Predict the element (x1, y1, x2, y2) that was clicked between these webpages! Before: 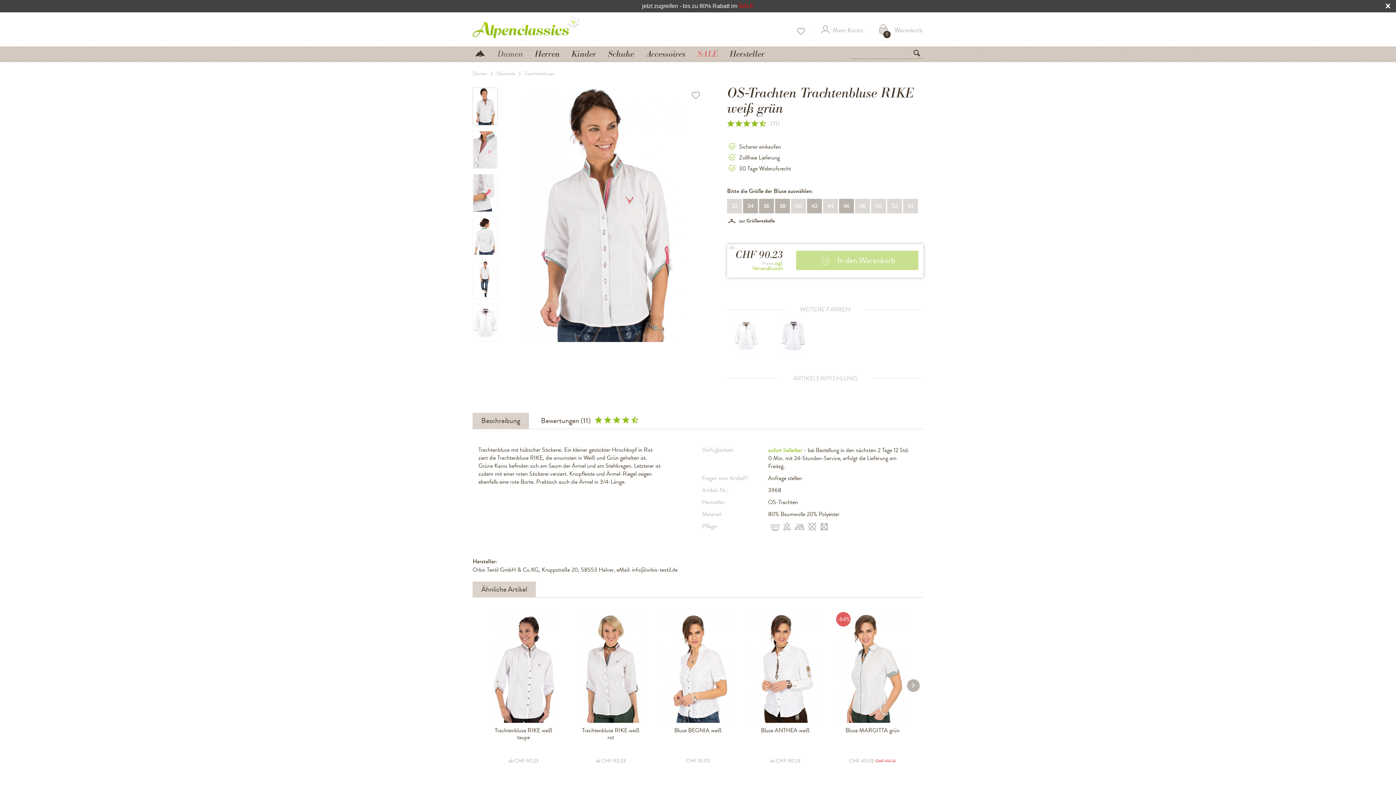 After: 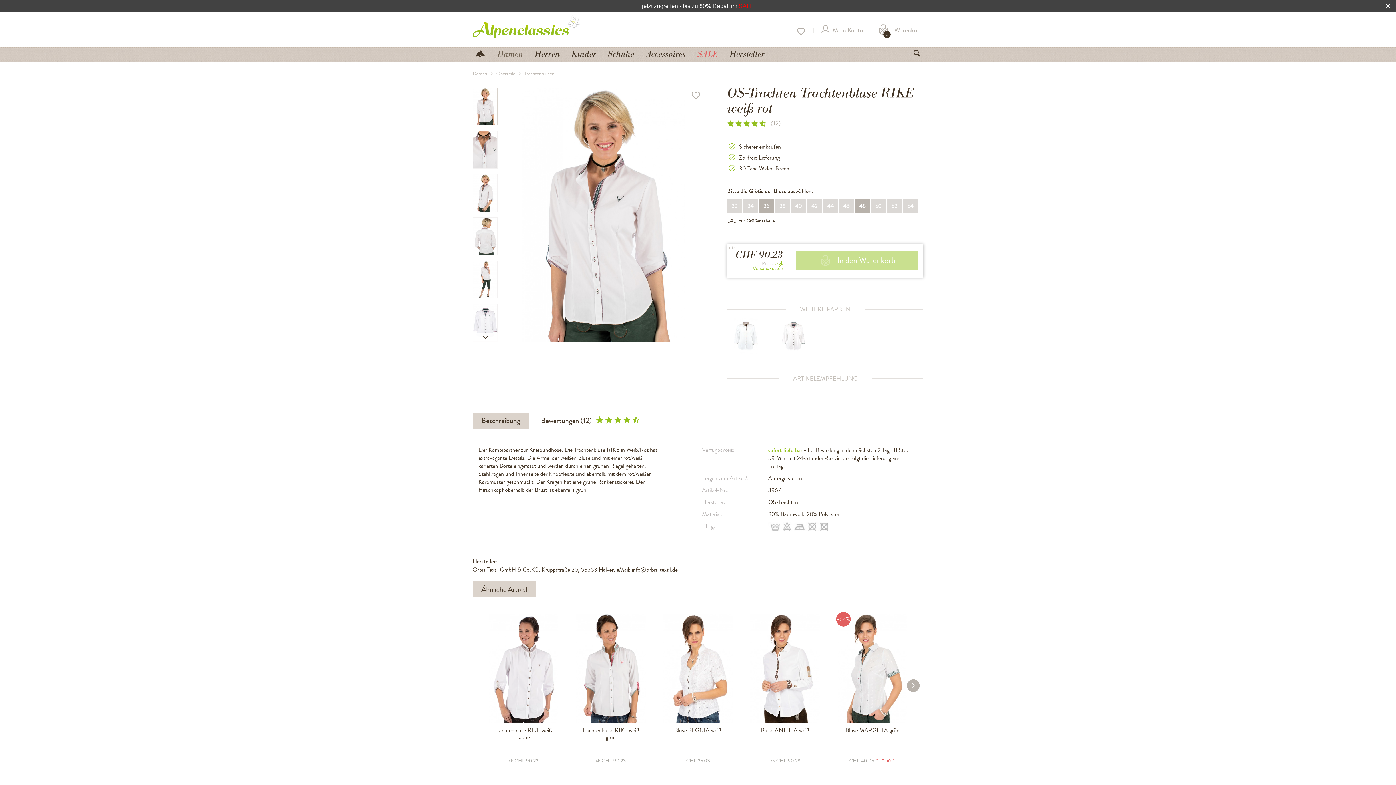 Action: label: Trachtenbluse RIKE weiß rot bbox: (570, 727, 650, 742)